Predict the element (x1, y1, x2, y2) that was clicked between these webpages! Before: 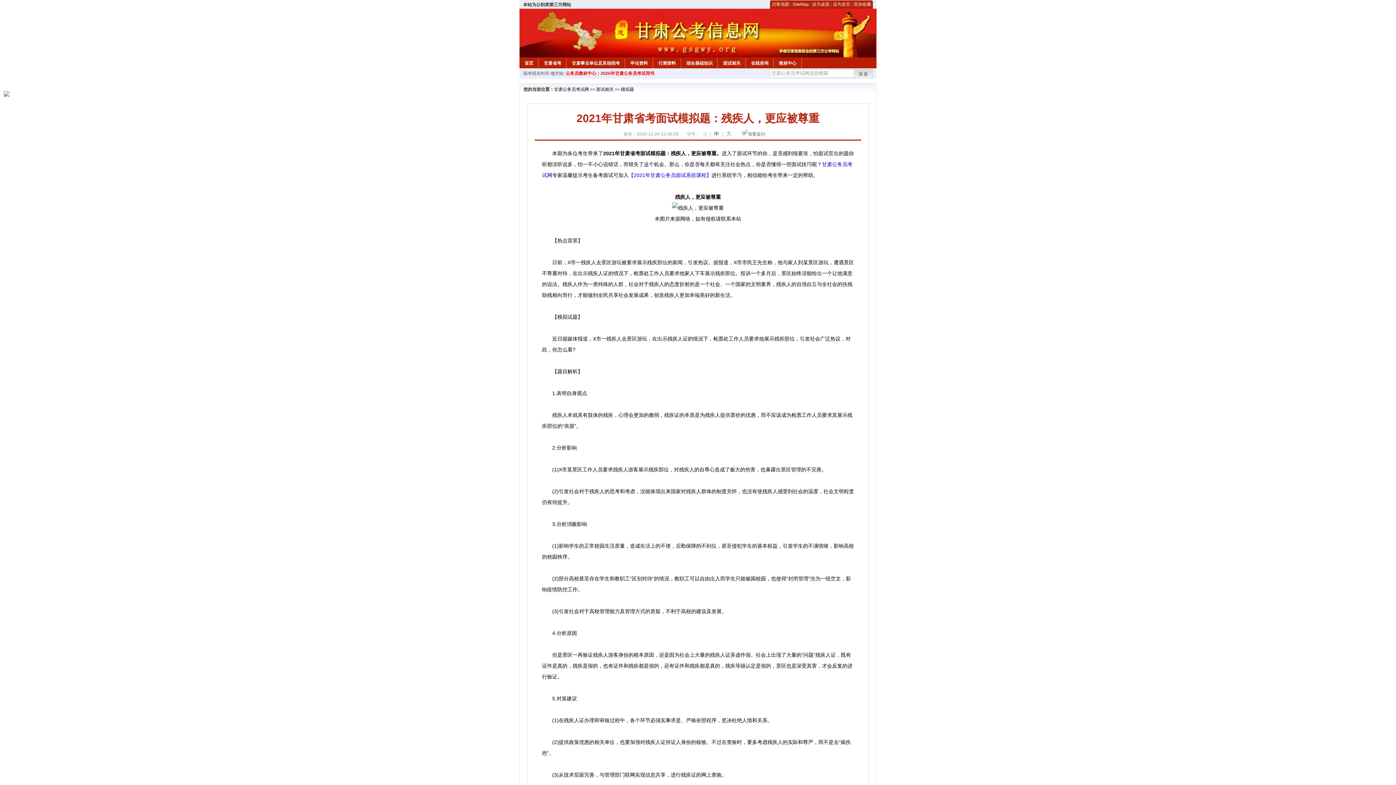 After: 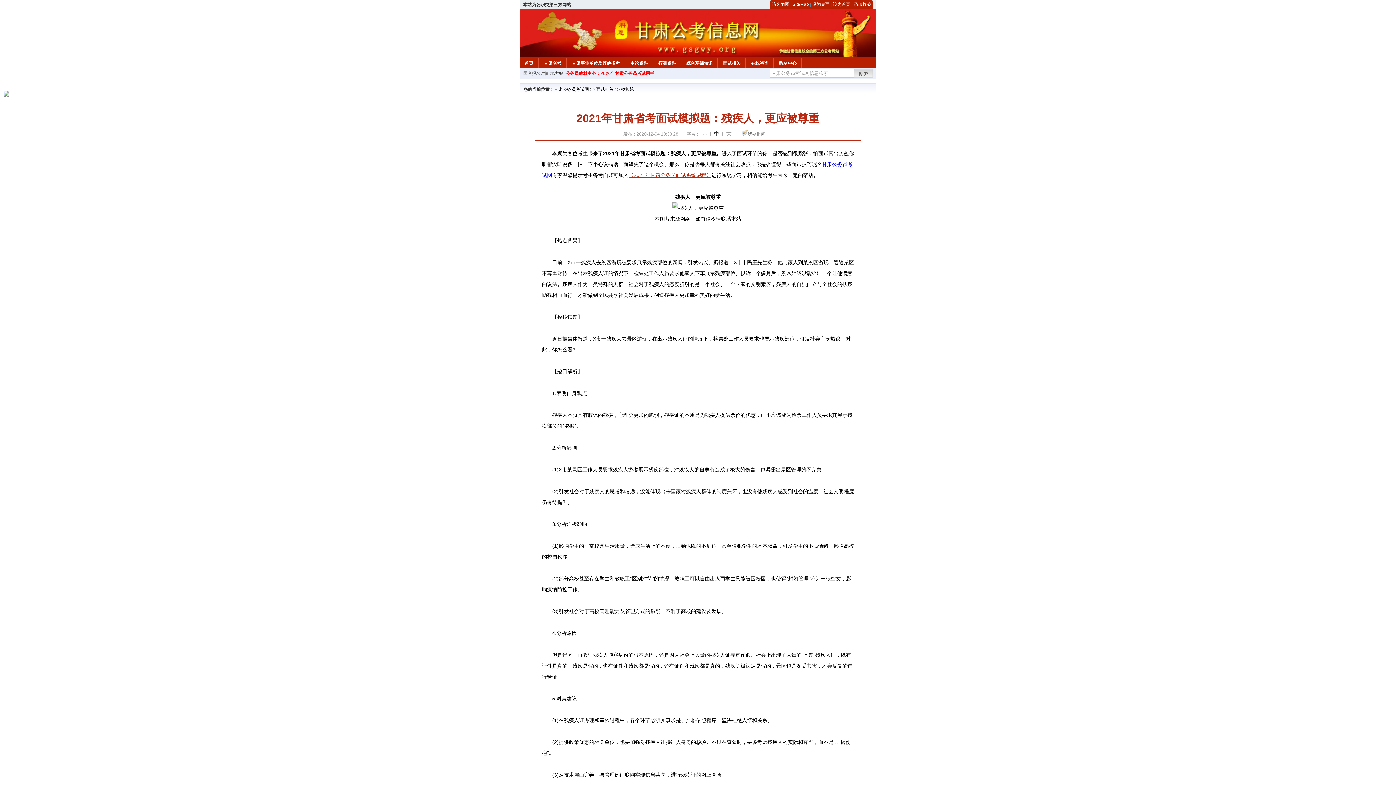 Action: label: 【2021年甘肃公务员面试系统课程】 bbox: (628, 172, 711, 178)